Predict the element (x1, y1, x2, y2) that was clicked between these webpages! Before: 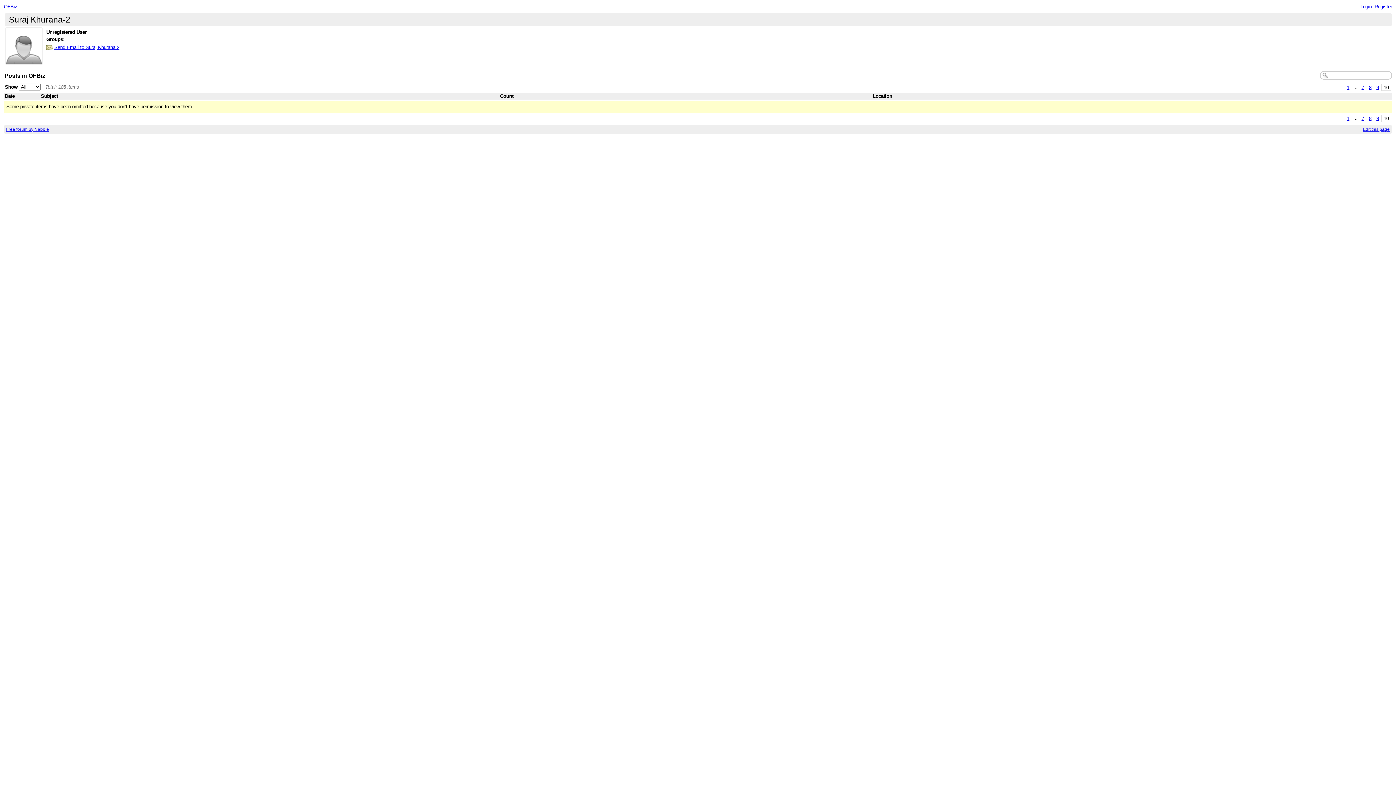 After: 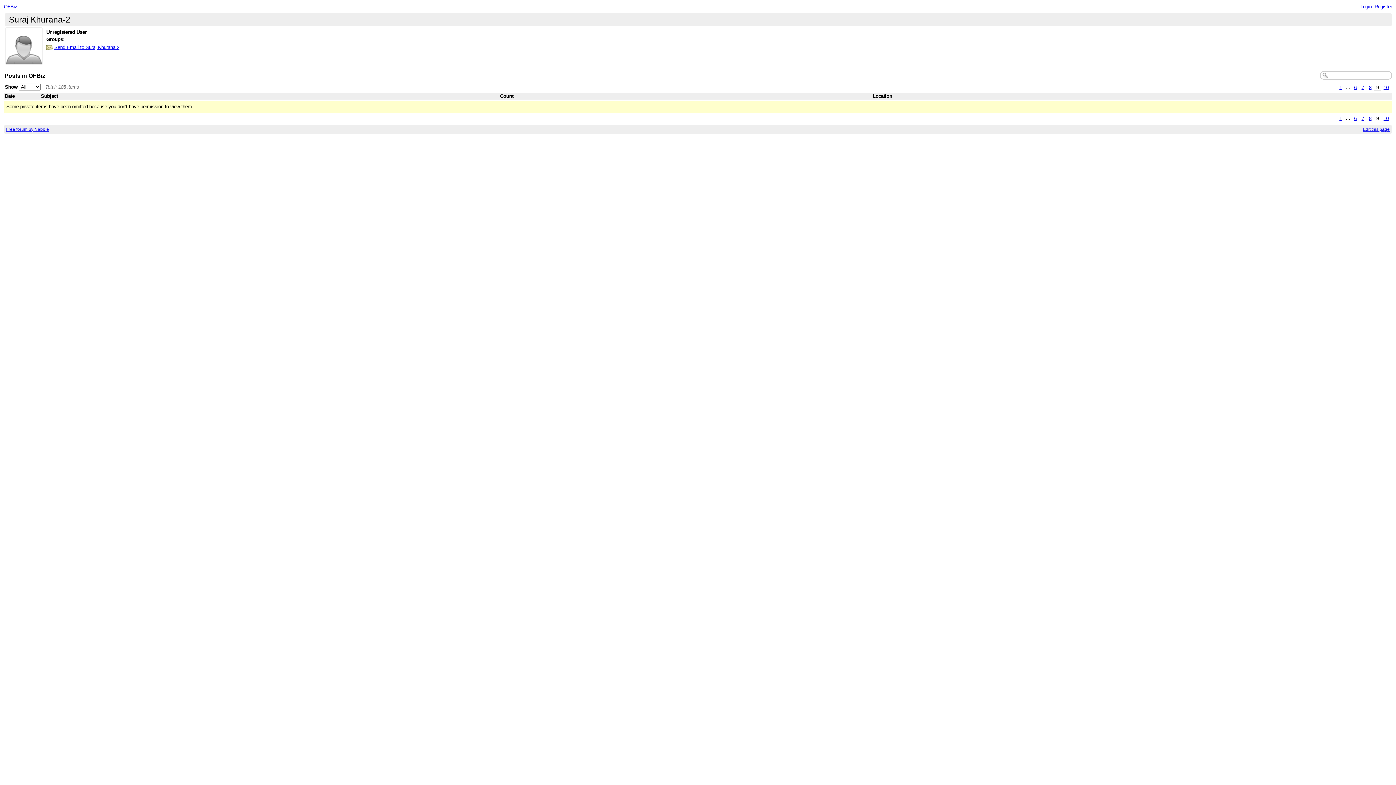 Action: bbox: (1374, 84, 1381, 90) label: 9